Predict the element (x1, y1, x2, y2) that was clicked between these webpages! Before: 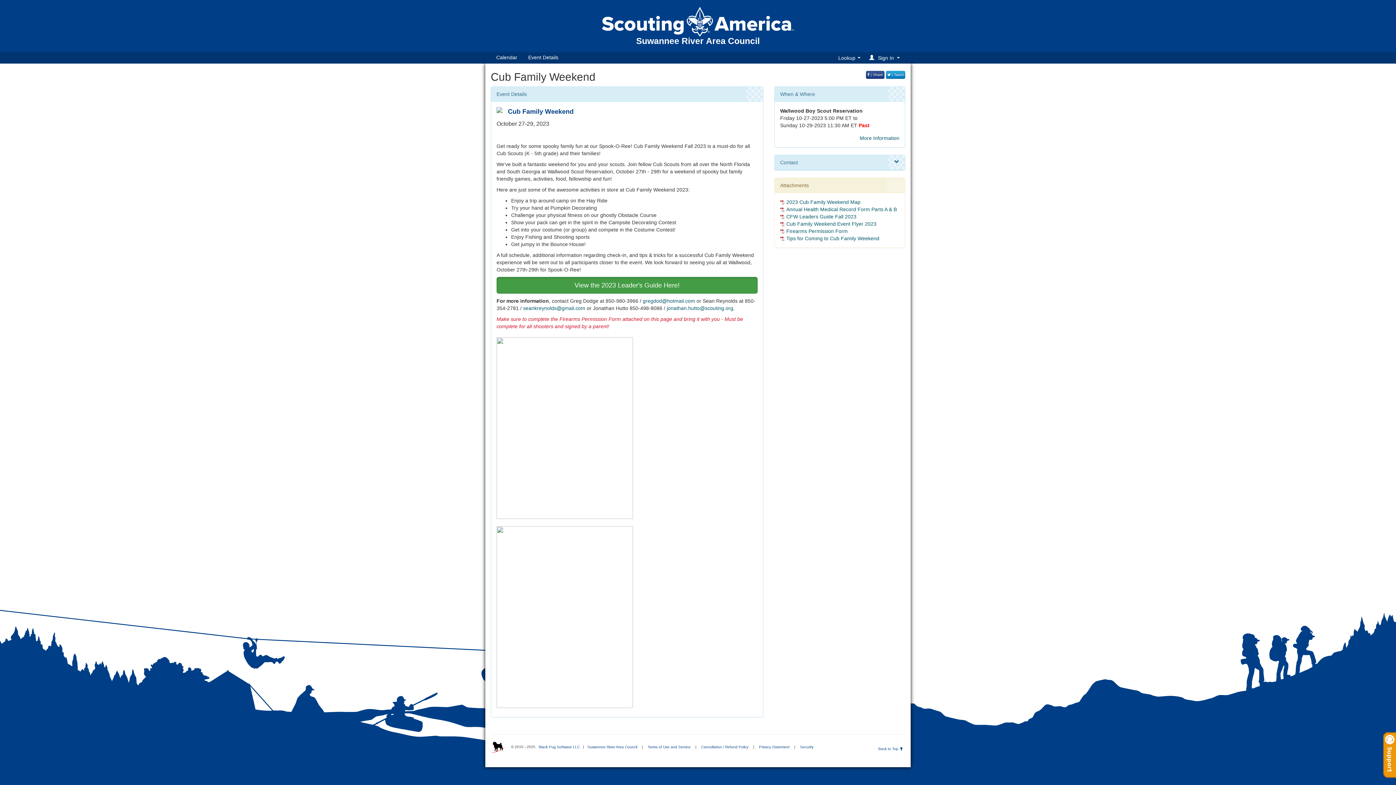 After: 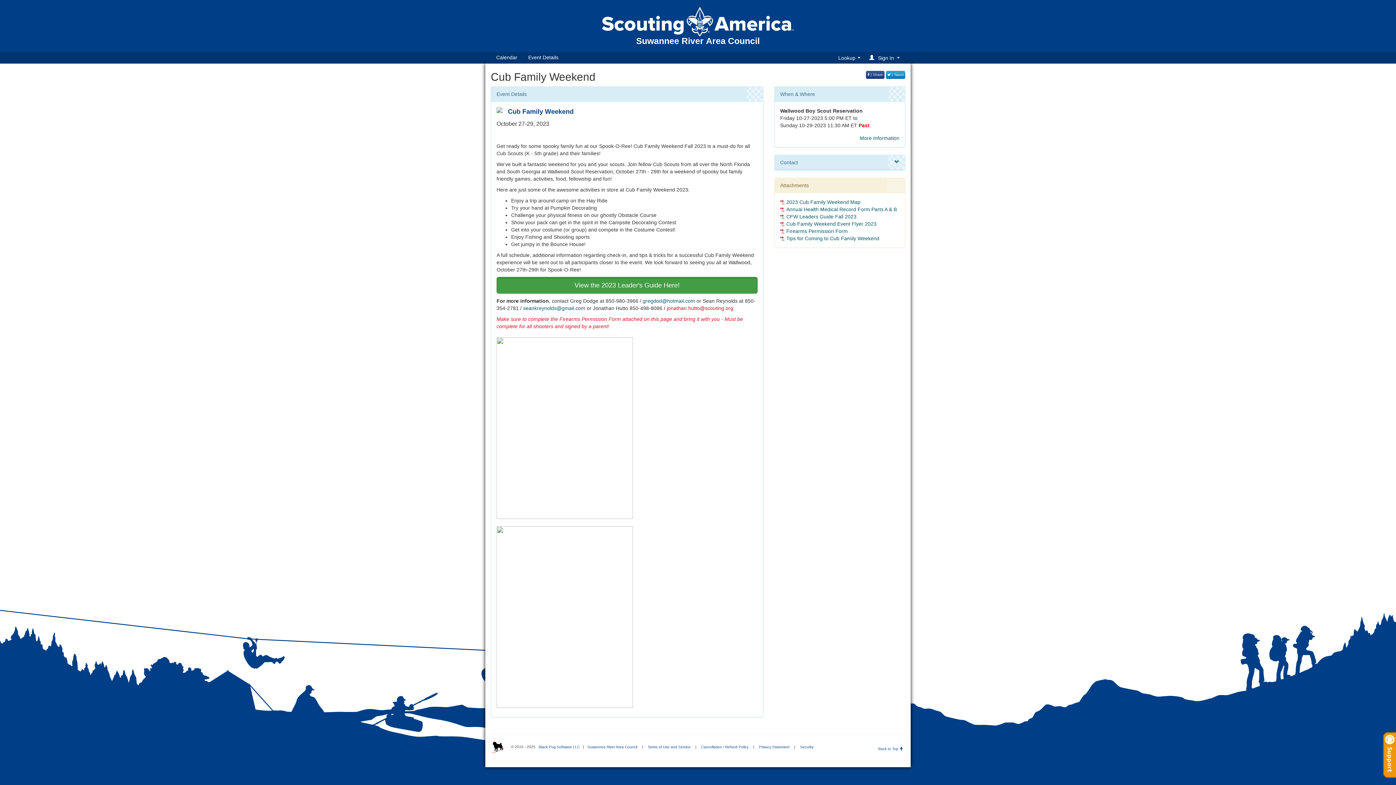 Action: bbox: (666, 305, 733, 311) label: jonathan.hutto@scouting.org